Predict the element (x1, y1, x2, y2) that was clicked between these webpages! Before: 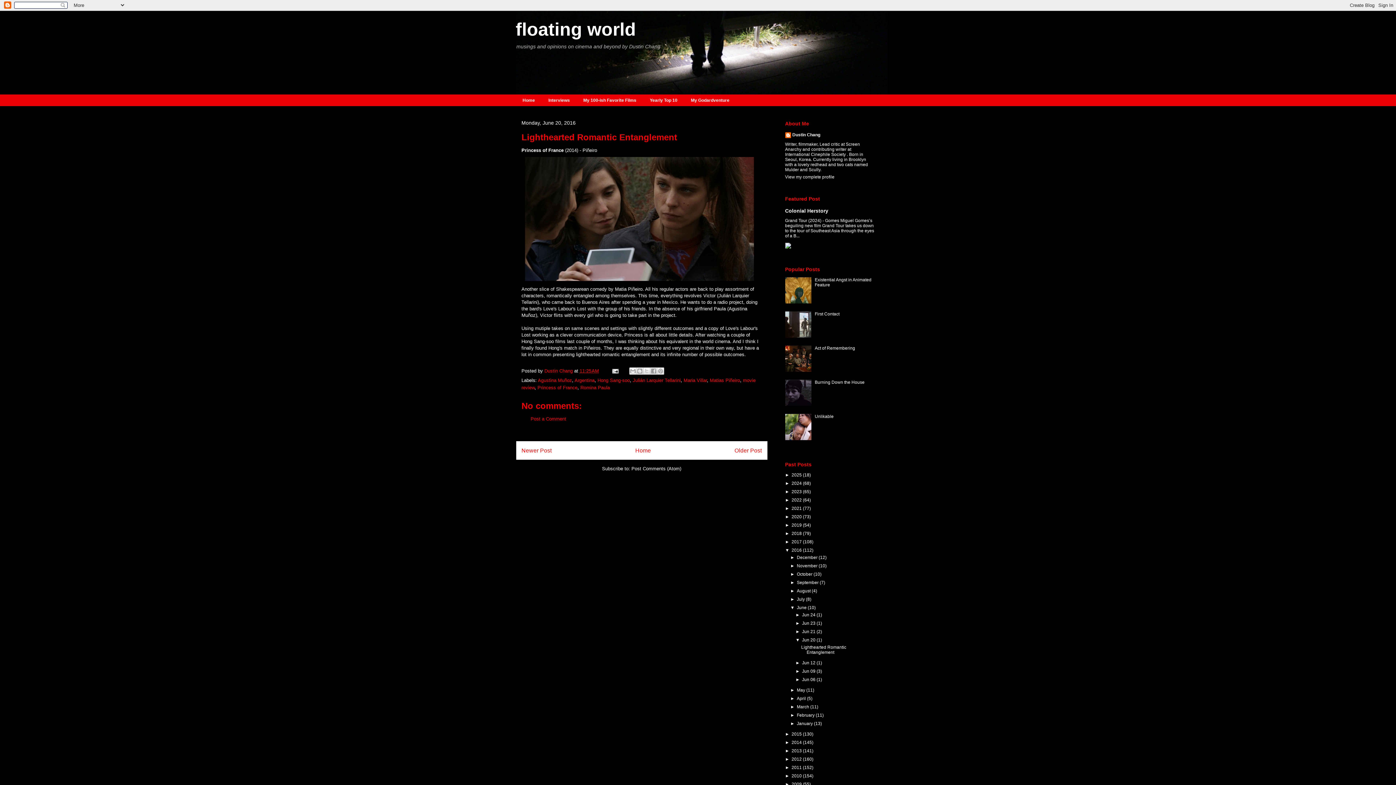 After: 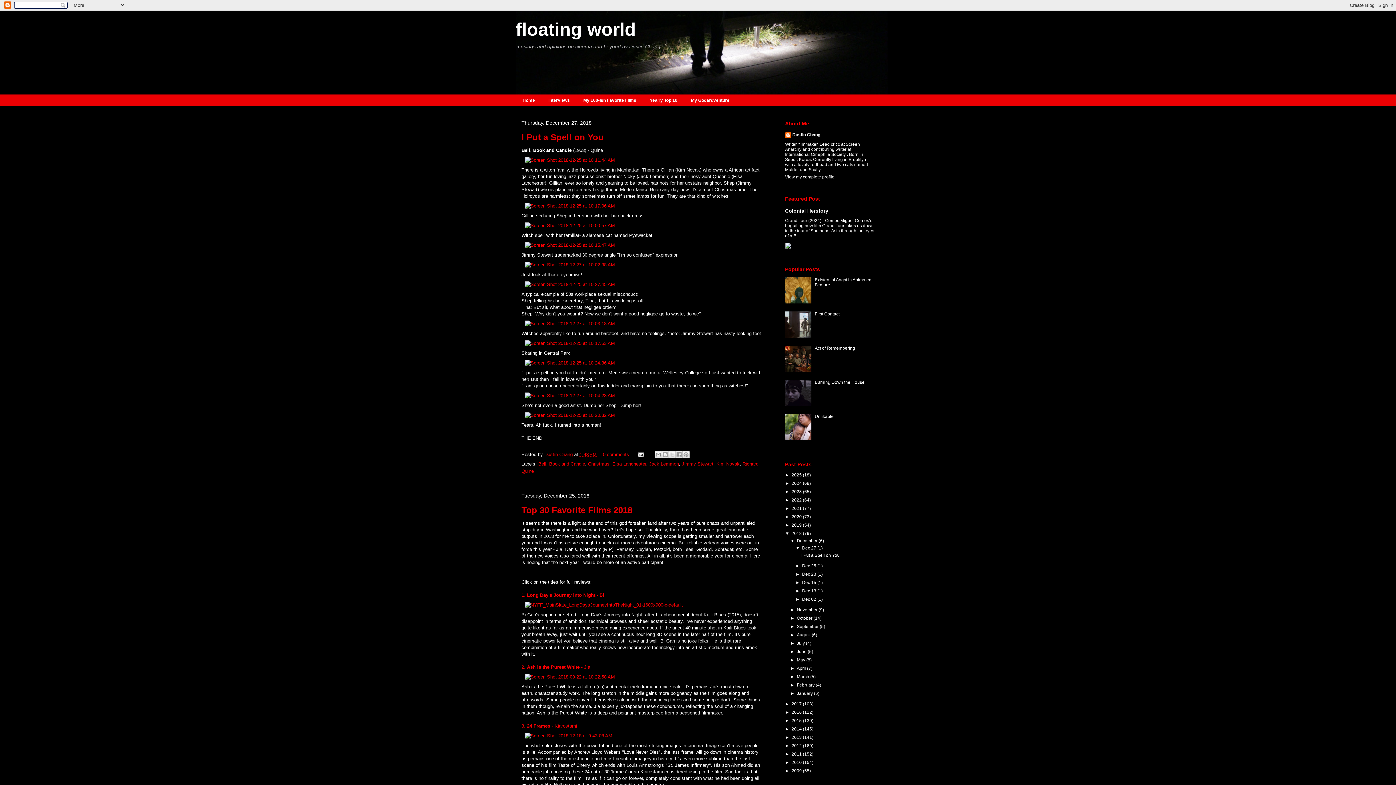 Action: label: 2018  bbox: (791, 531, 803, 536)